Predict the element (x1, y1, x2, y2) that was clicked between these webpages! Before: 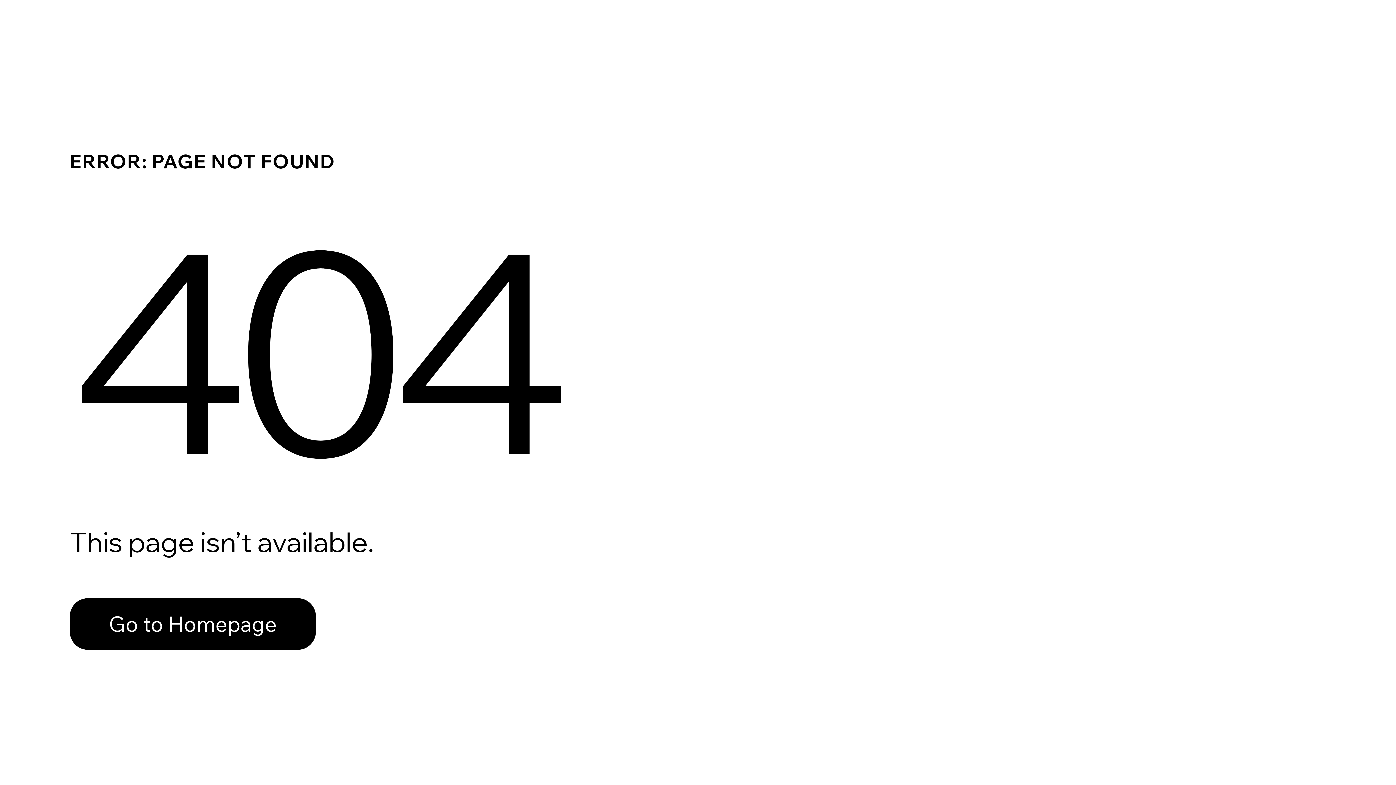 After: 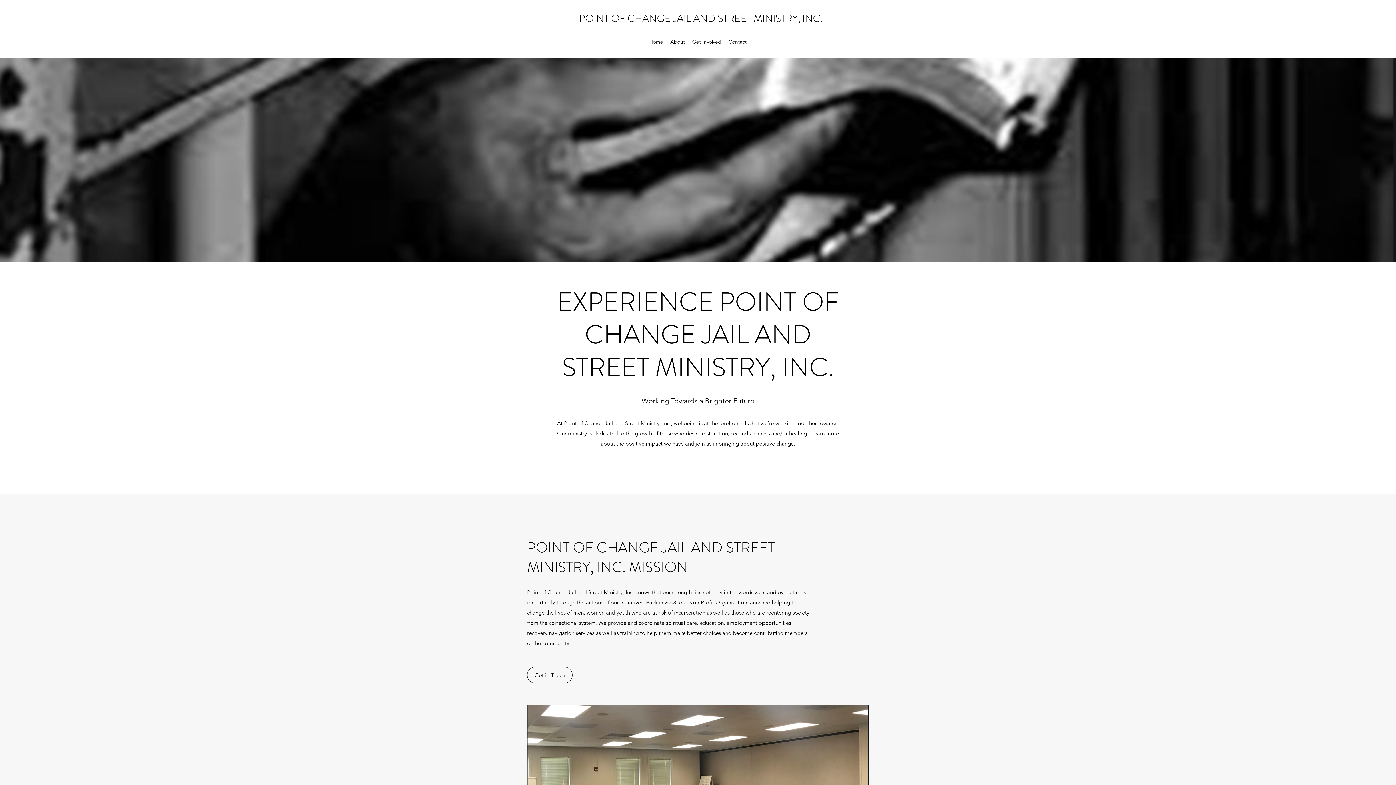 Action: bbox: (69, 582, 768, 659) label: Go to Homepage